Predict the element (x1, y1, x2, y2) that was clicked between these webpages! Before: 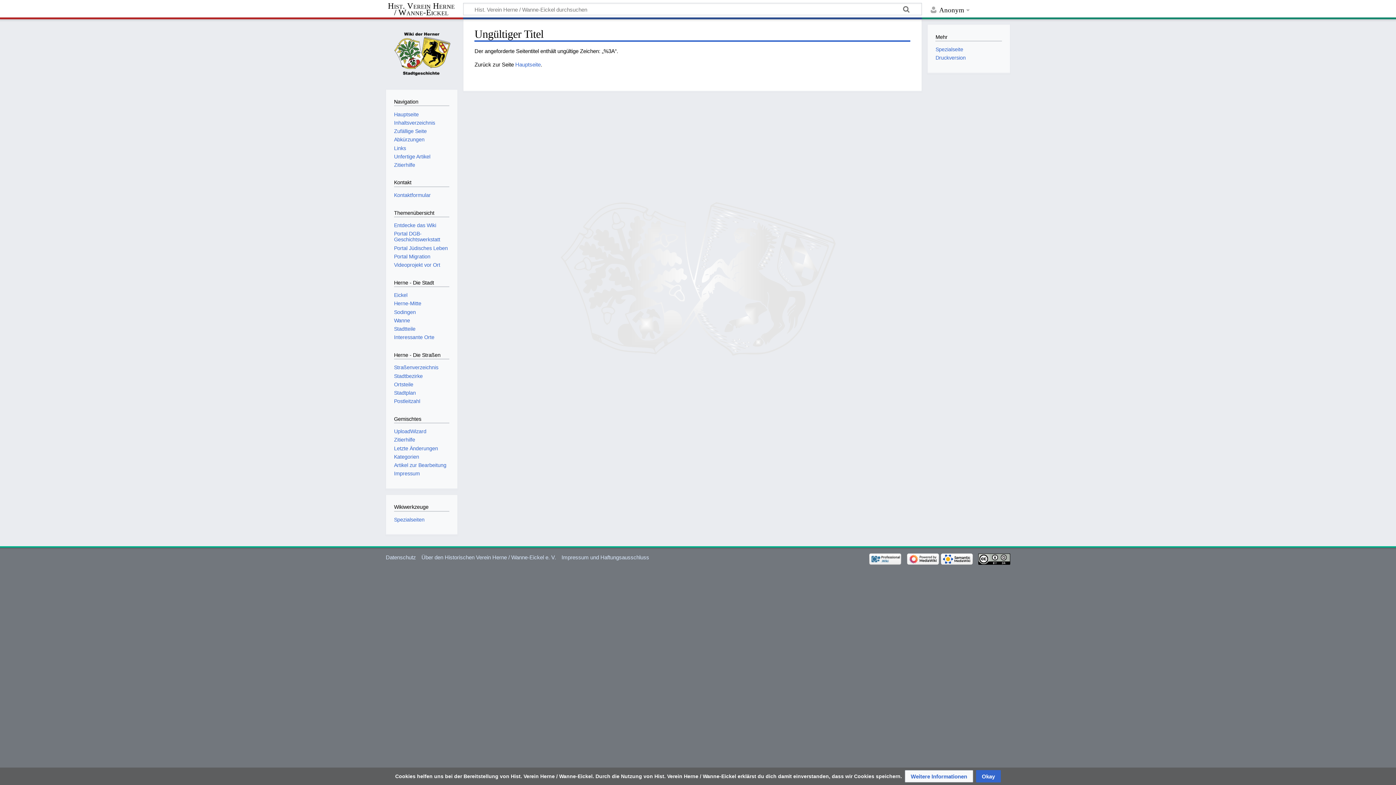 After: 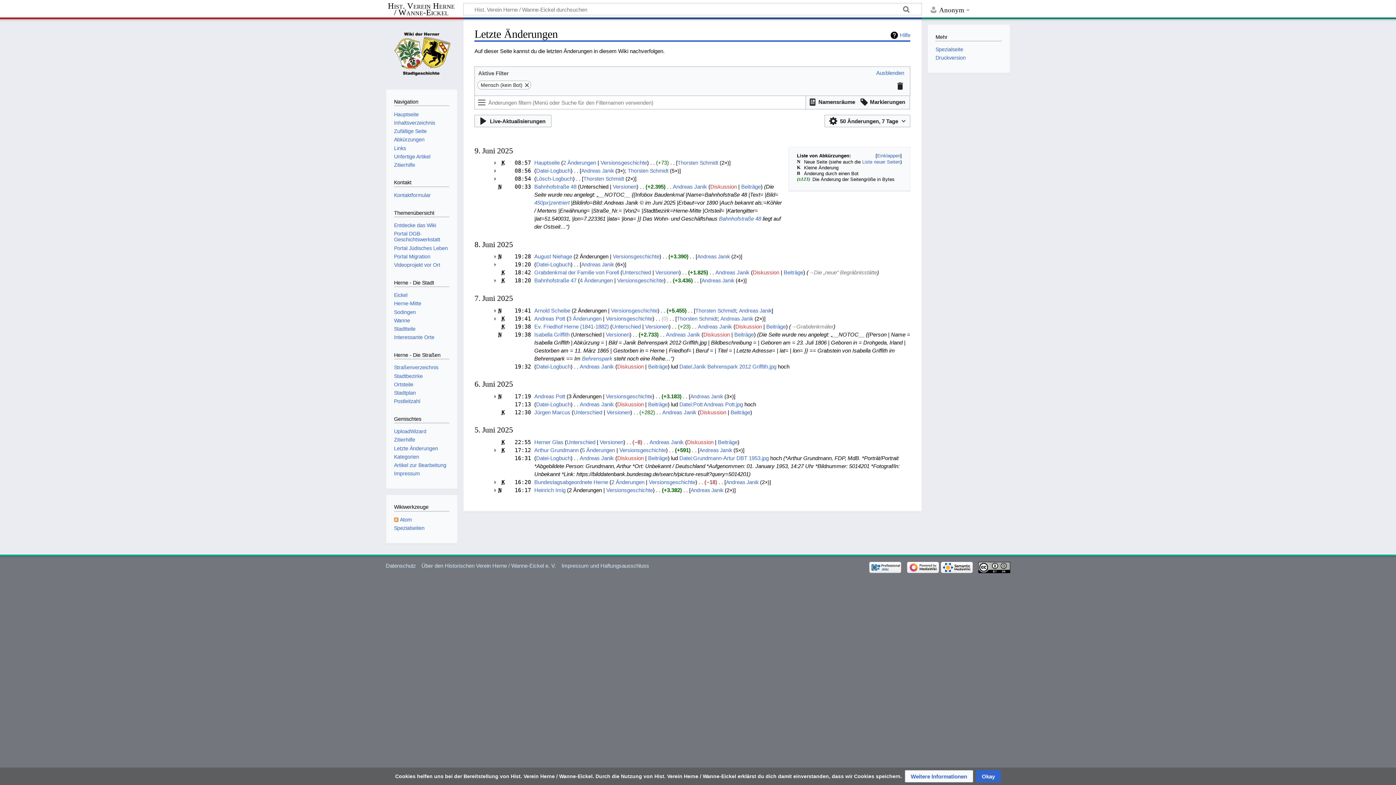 Action: bbox: (394, 445, 438, 451) label: Letzte Änderungen